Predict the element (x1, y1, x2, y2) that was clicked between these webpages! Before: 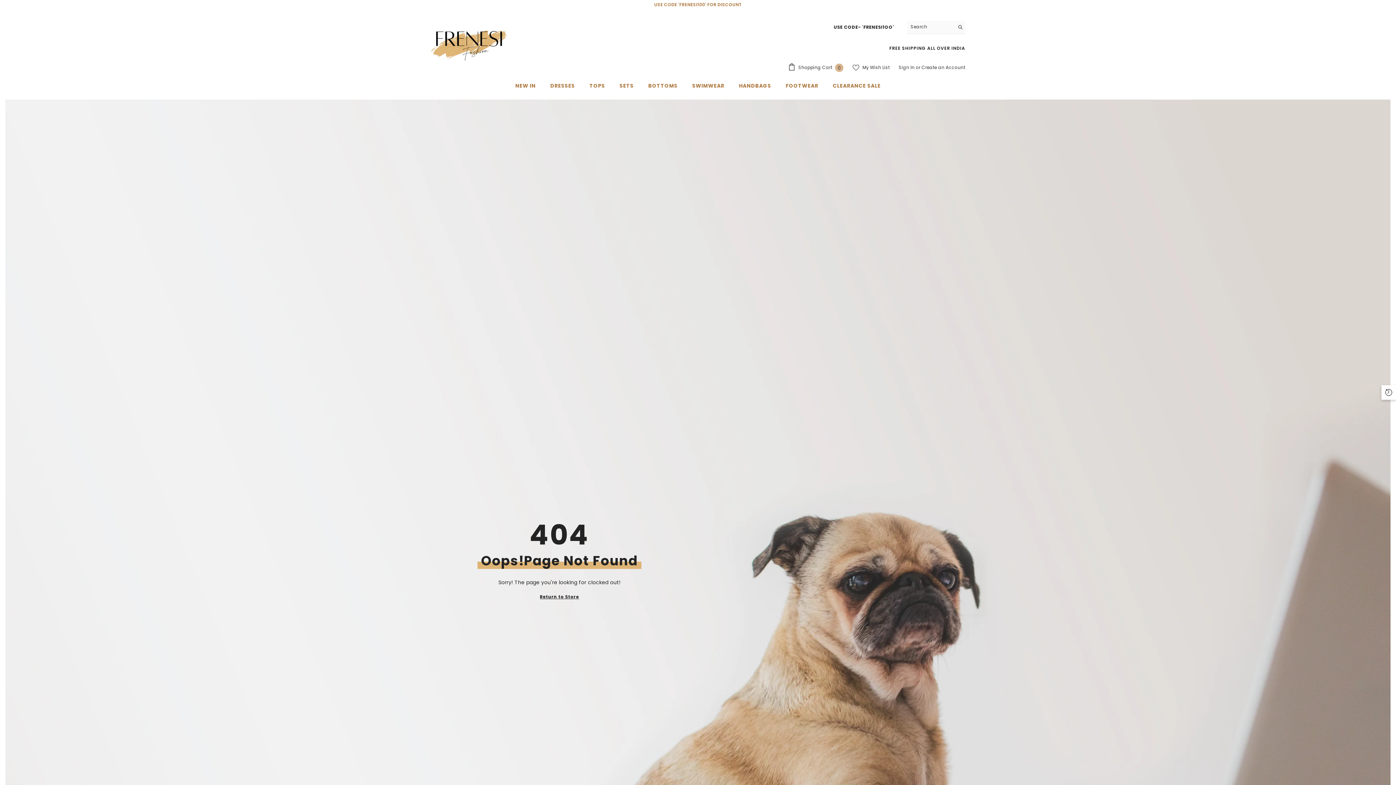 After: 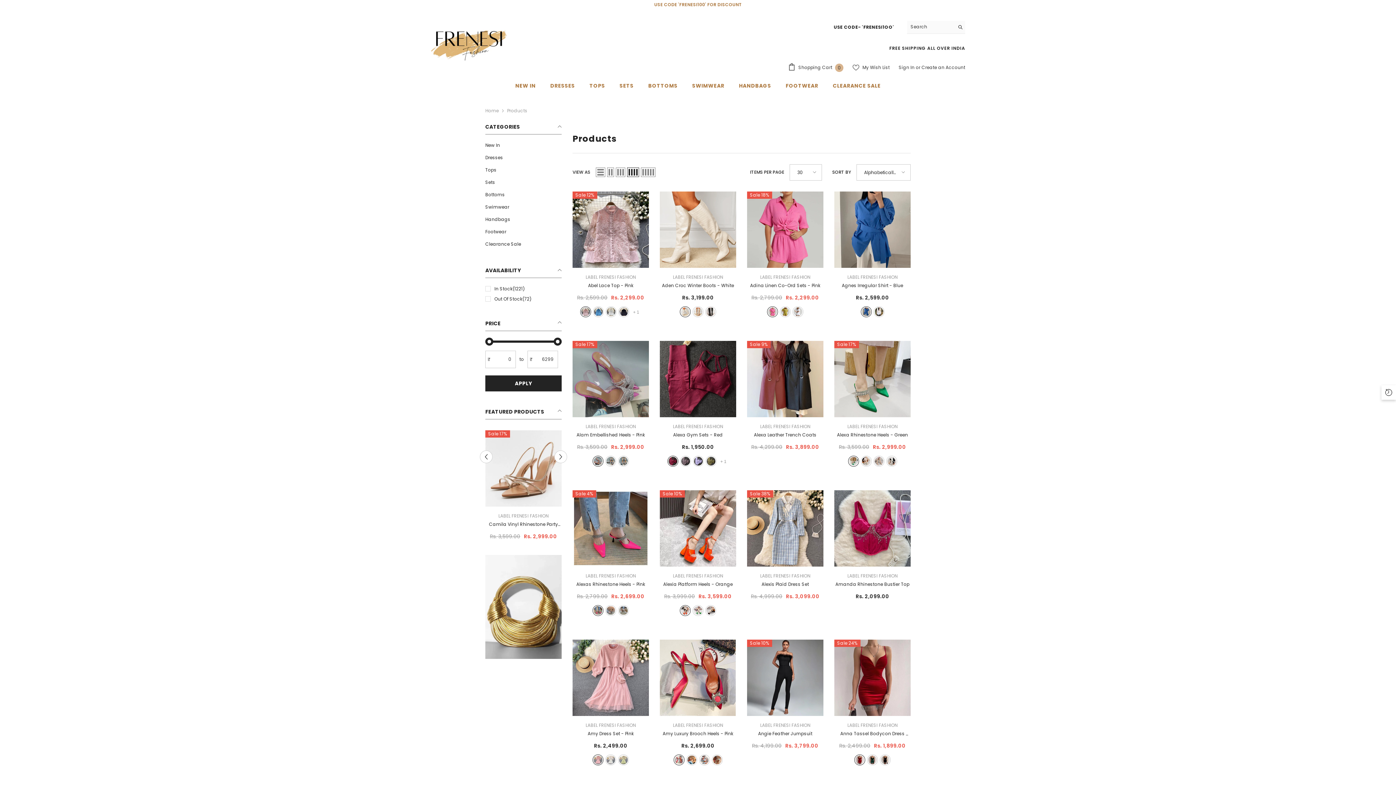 Action: label: Return to Store bbox: (540, 593, 579, 601)